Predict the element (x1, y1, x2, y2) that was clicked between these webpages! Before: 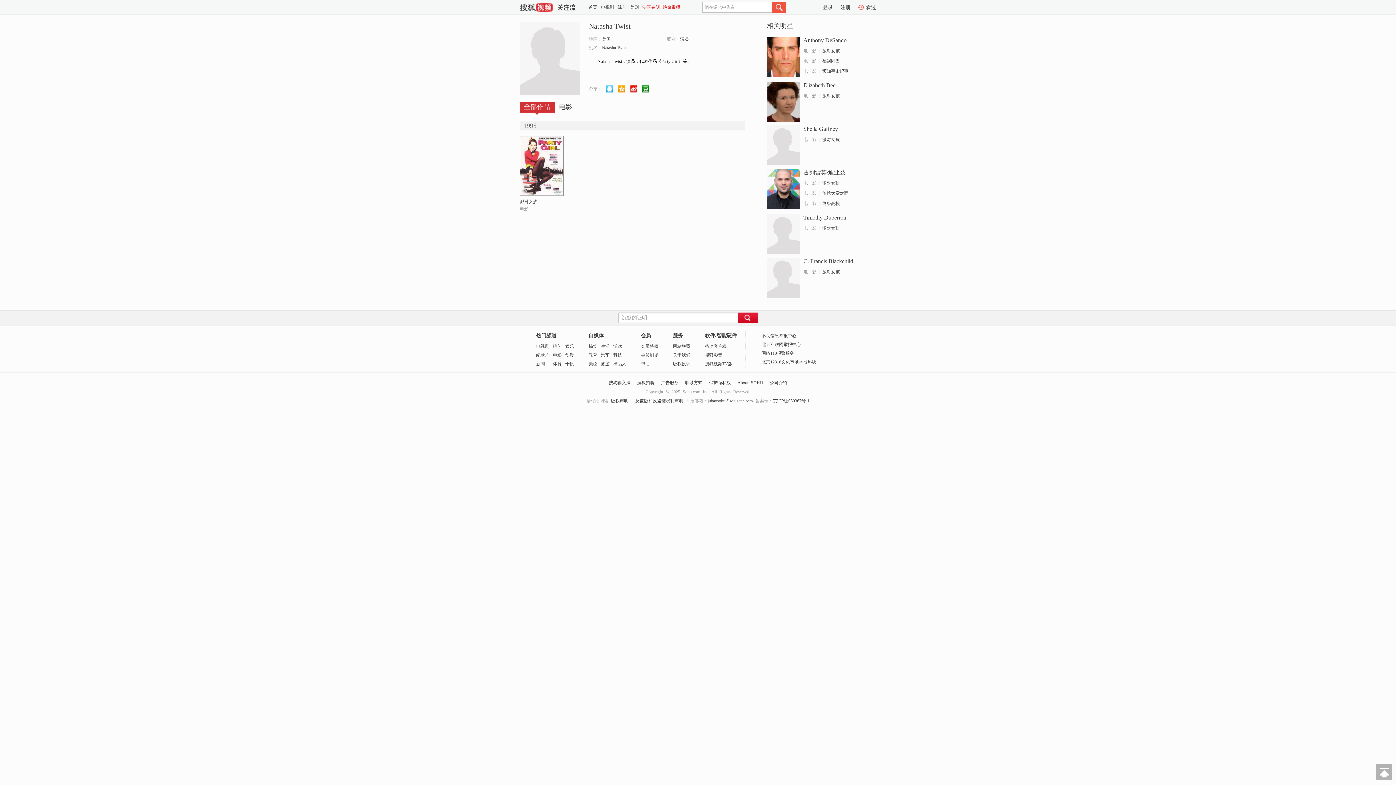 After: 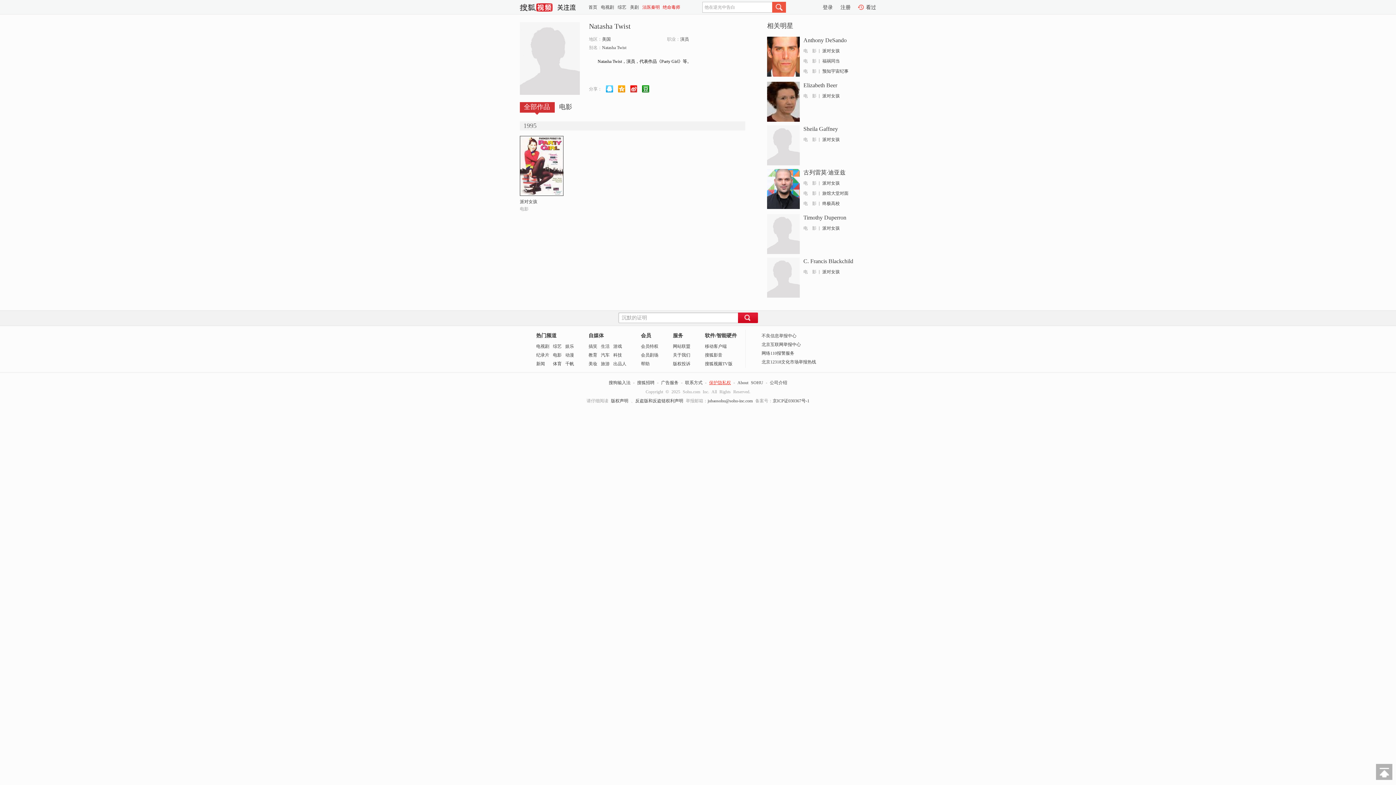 Action: bbox: (709, 380, 731, 385) label: 保护隐私权